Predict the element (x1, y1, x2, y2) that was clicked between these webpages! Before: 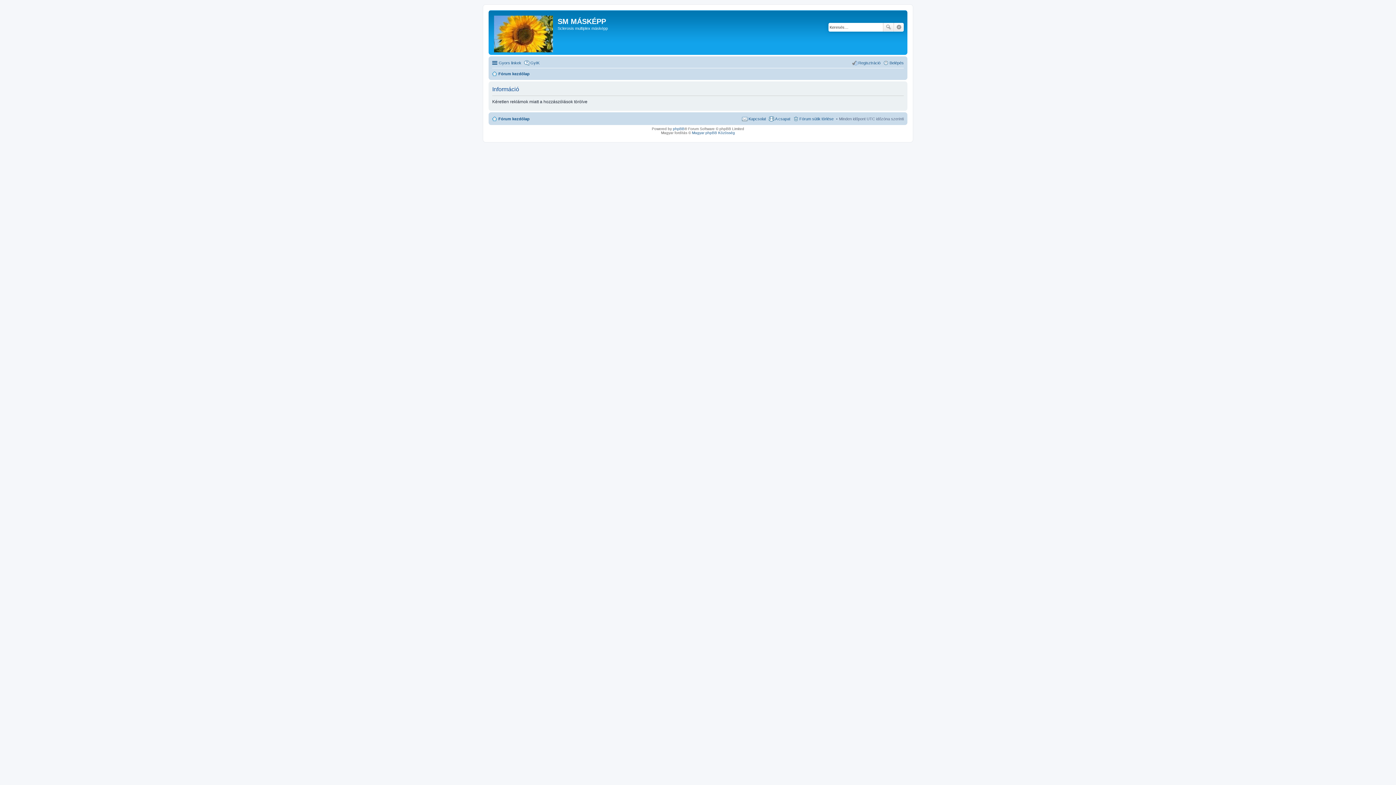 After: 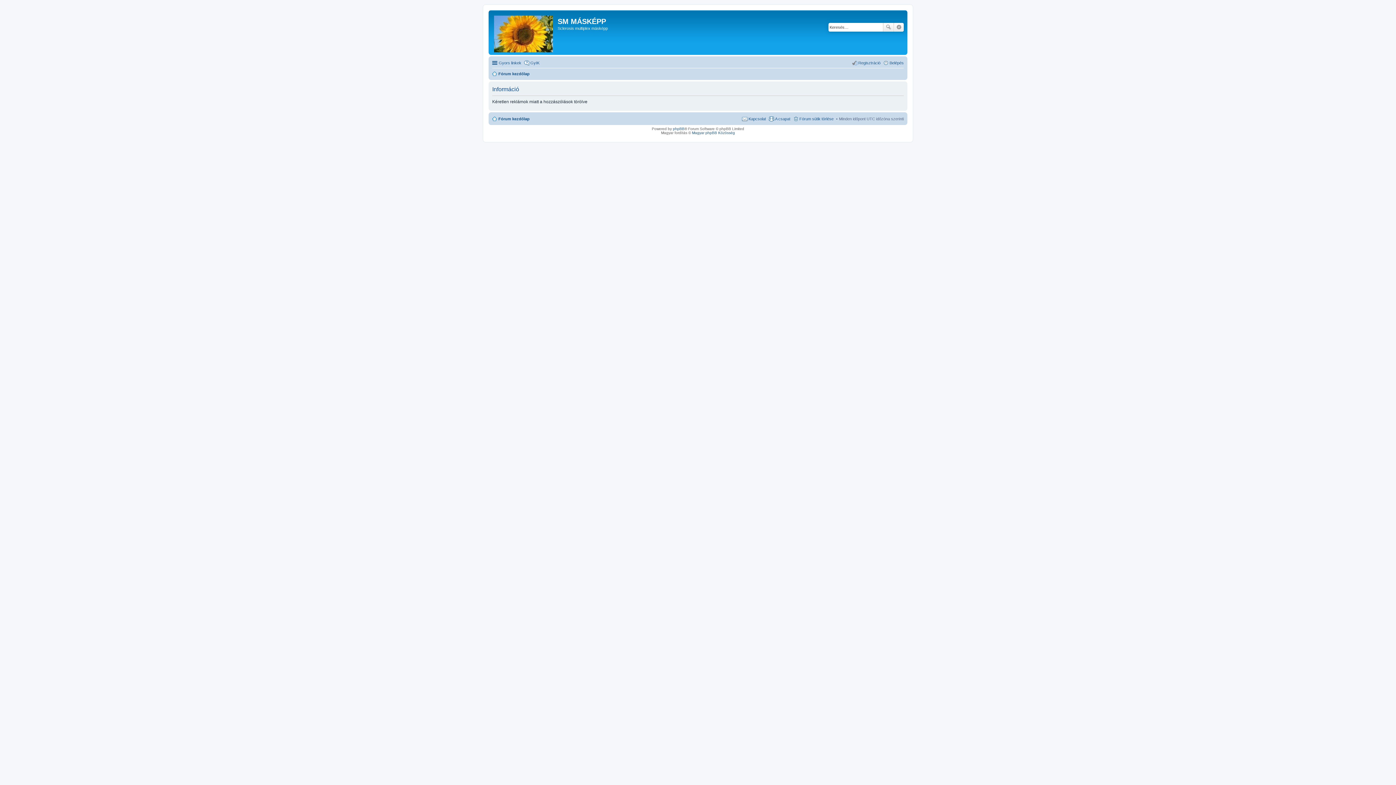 Action: bbox: (894, 22, 904, 31) label: Részletes keresés